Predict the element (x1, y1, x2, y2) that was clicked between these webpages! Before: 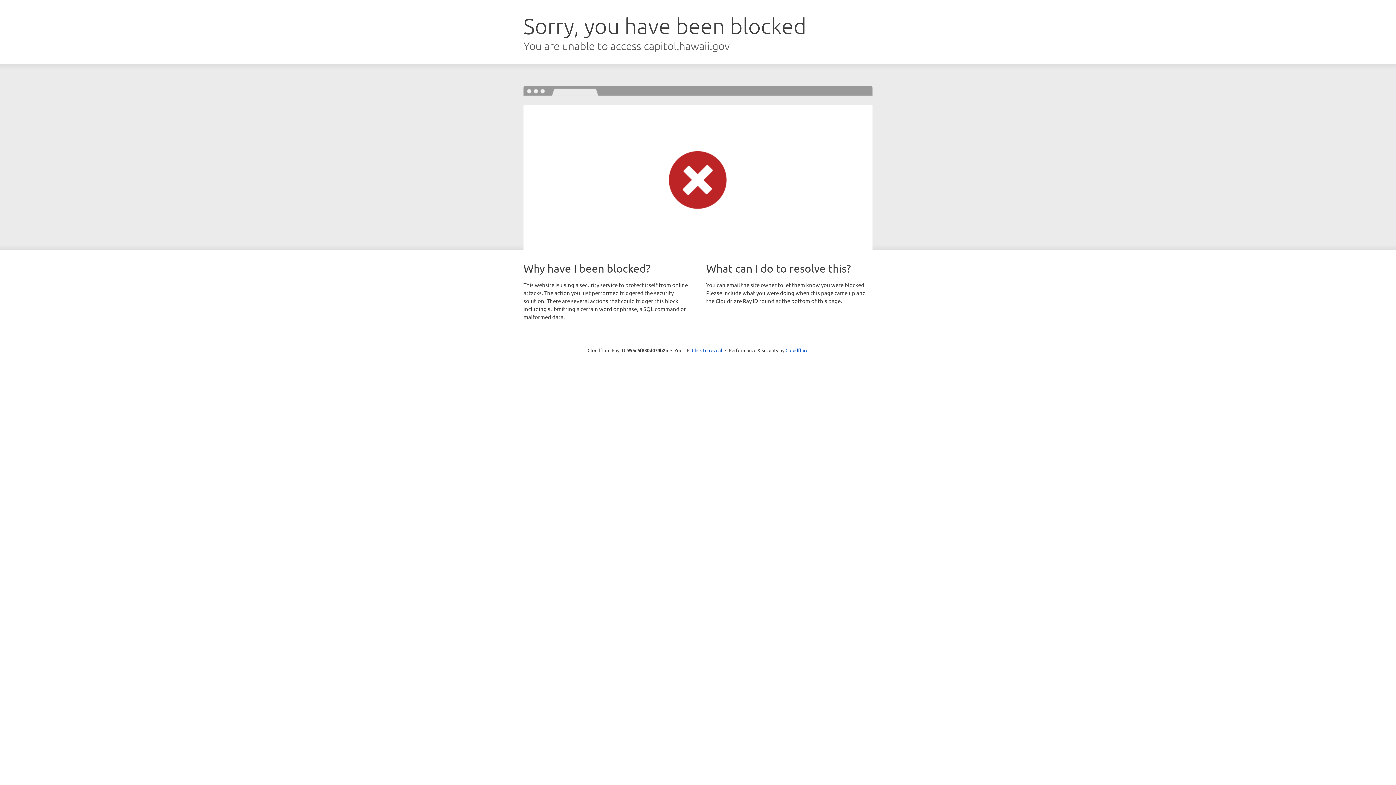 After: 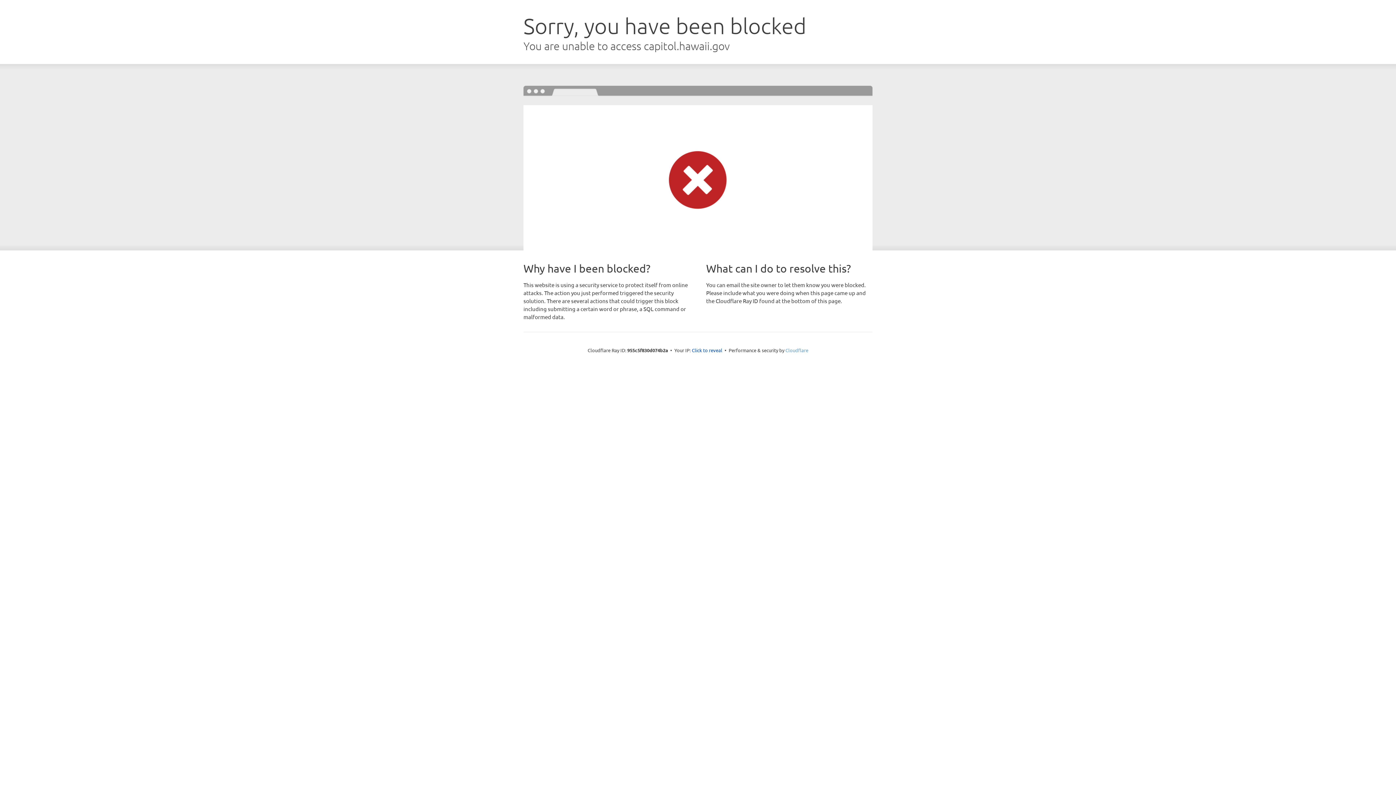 Action: bbox: (785, 347, 808, 353) label: Cloudflare